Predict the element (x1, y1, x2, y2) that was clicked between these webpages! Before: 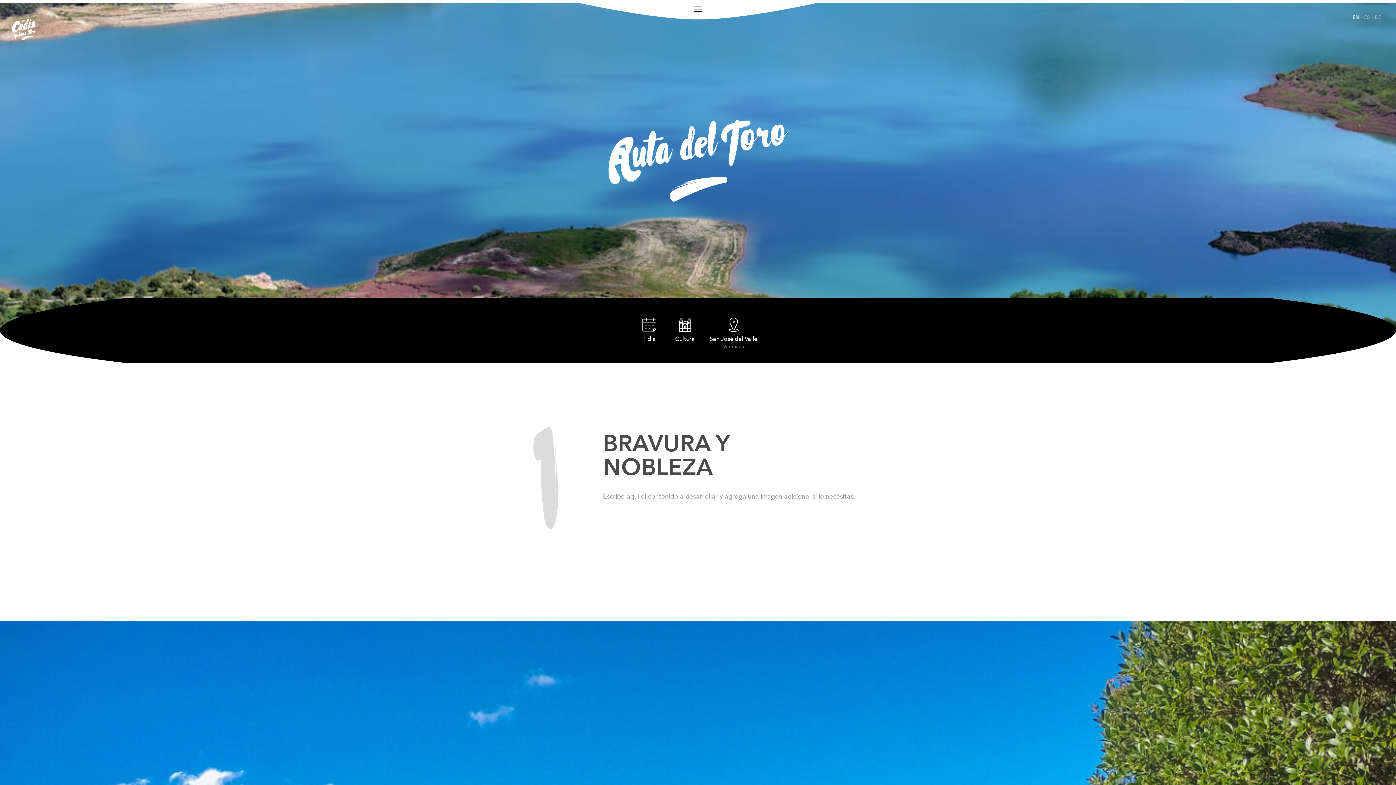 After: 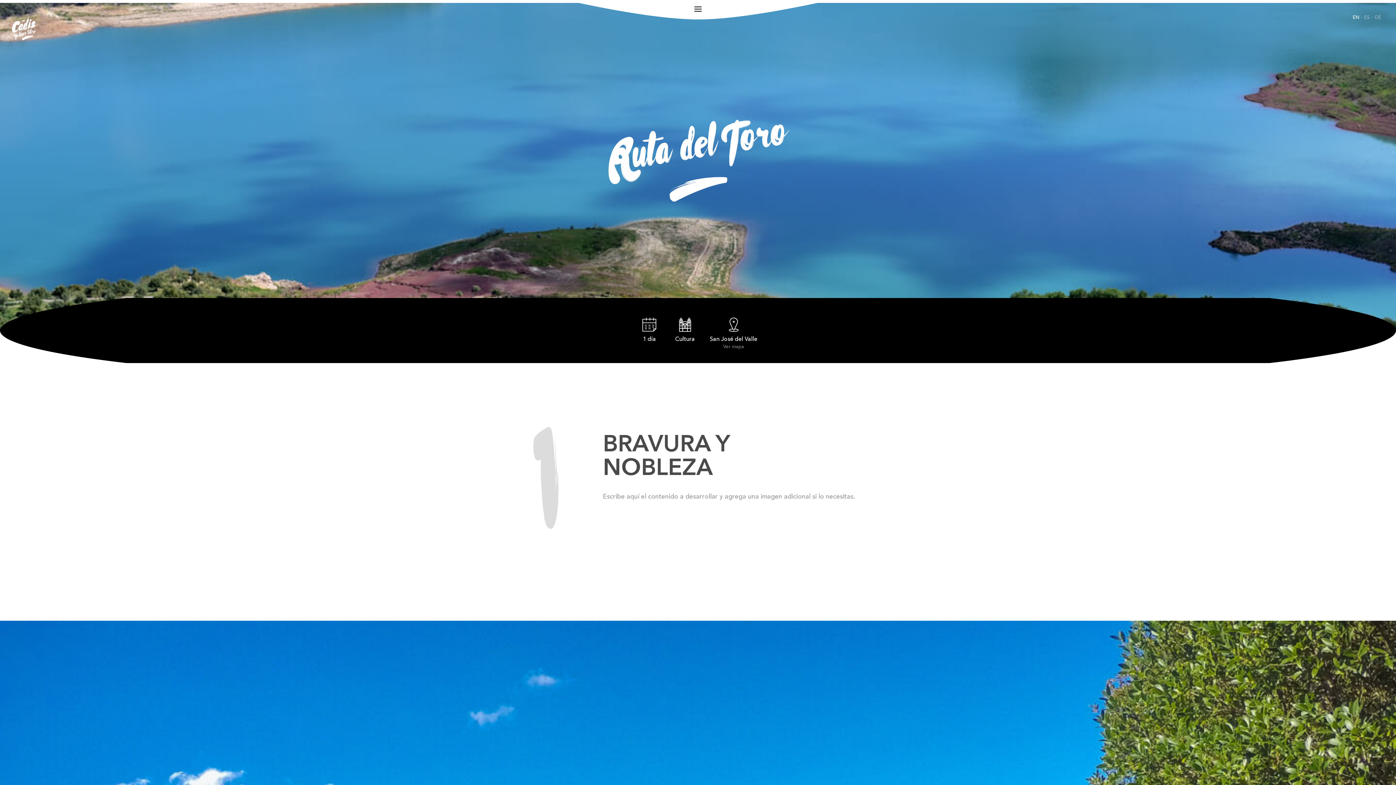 Action: bbox: (1353, 14, 1359, 21) label: EN